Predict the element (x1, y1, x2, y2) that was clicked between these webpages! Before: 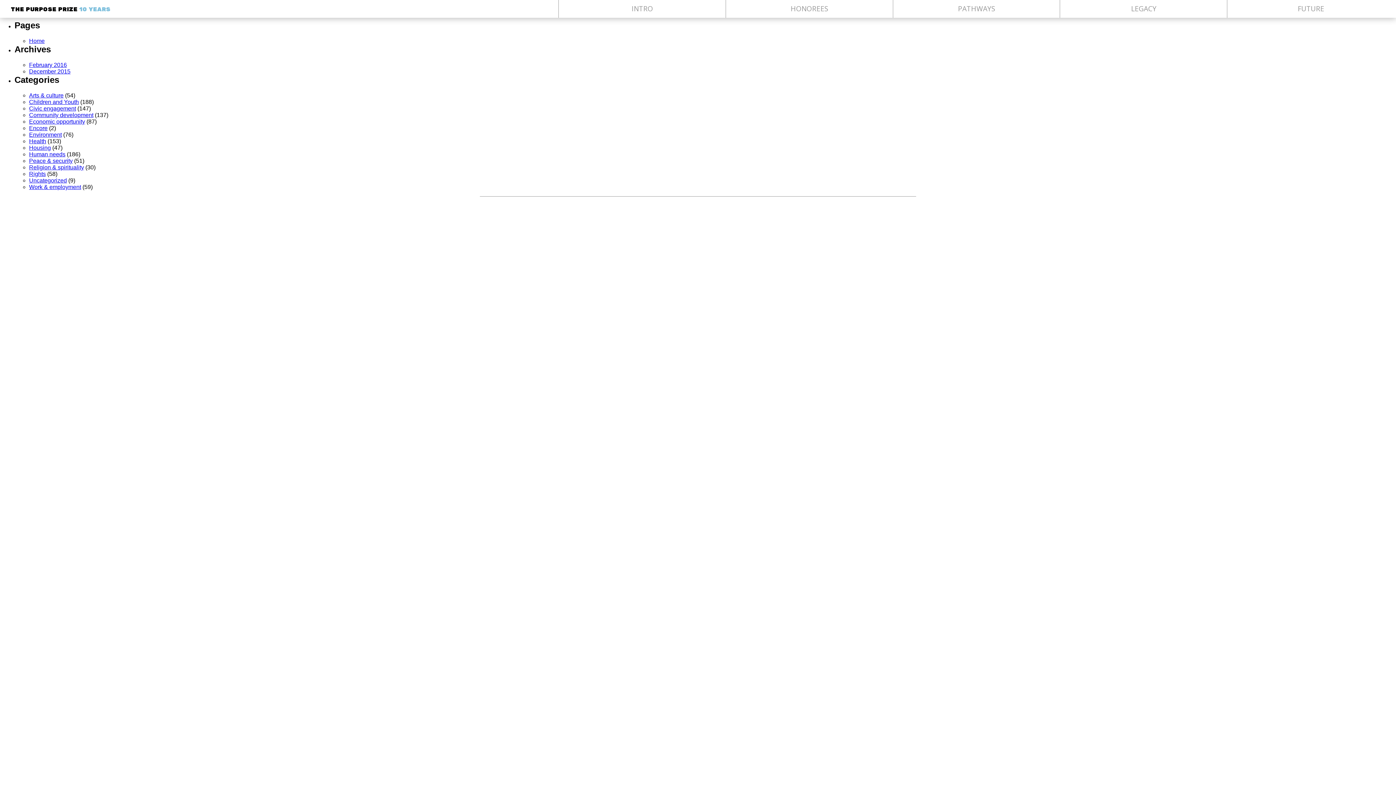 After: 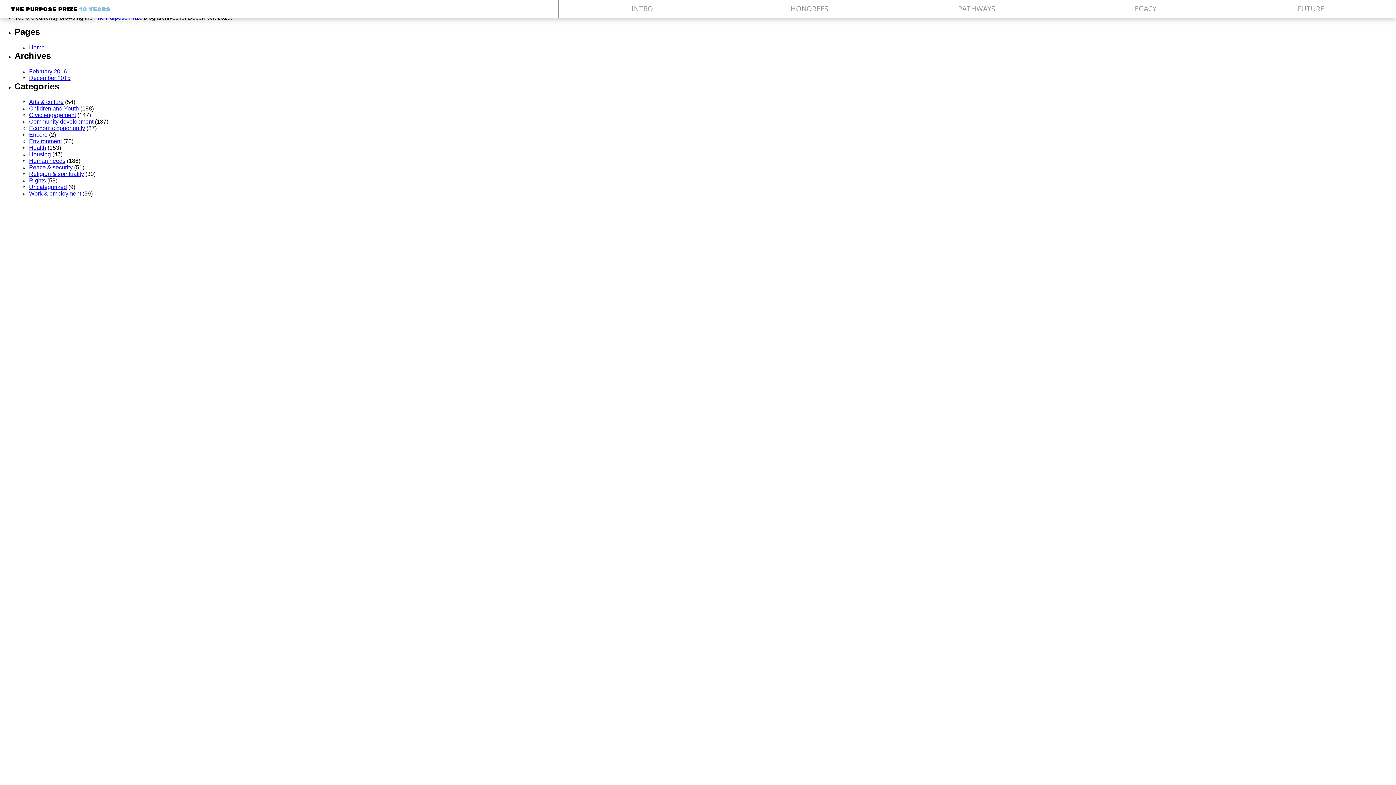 Action: label: December 2015 bbox: (29, 68, 70, 74)